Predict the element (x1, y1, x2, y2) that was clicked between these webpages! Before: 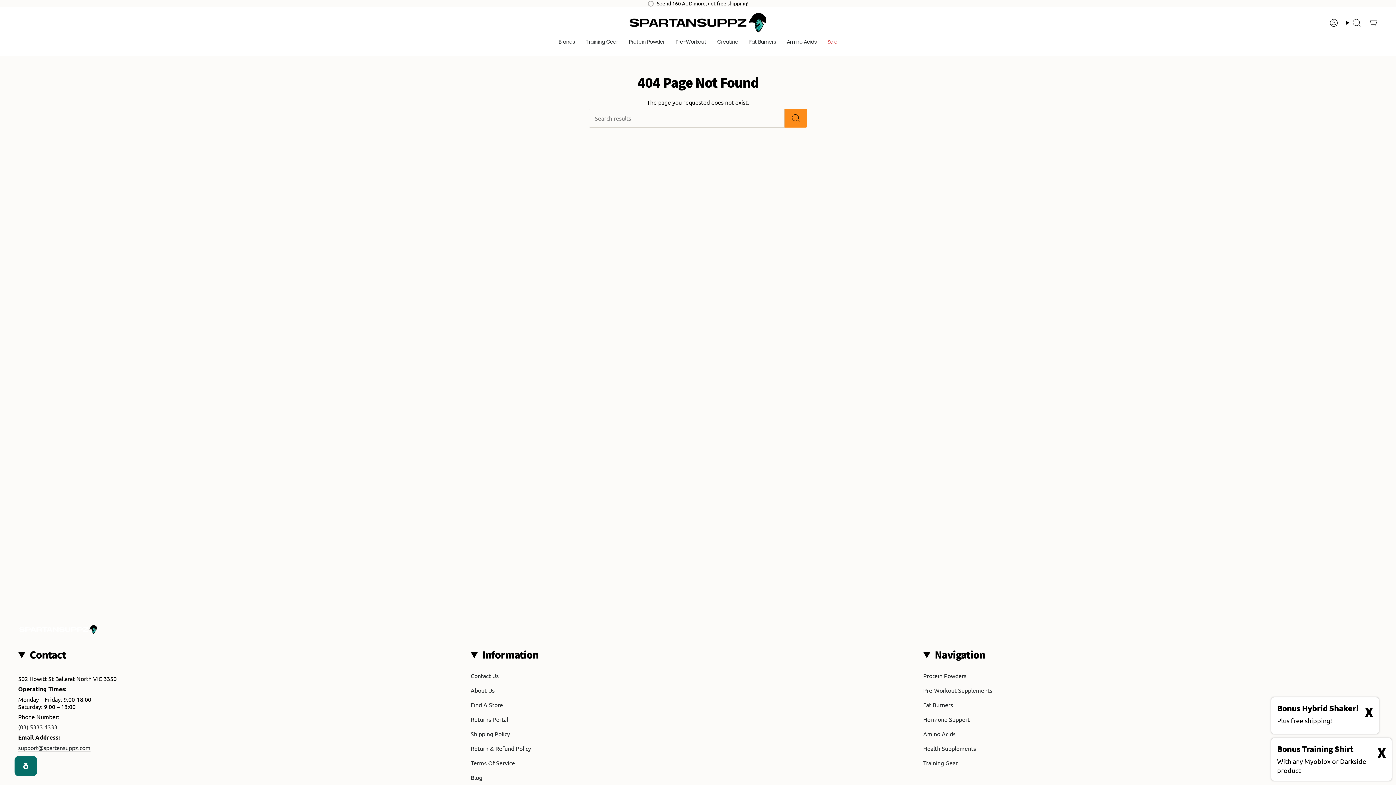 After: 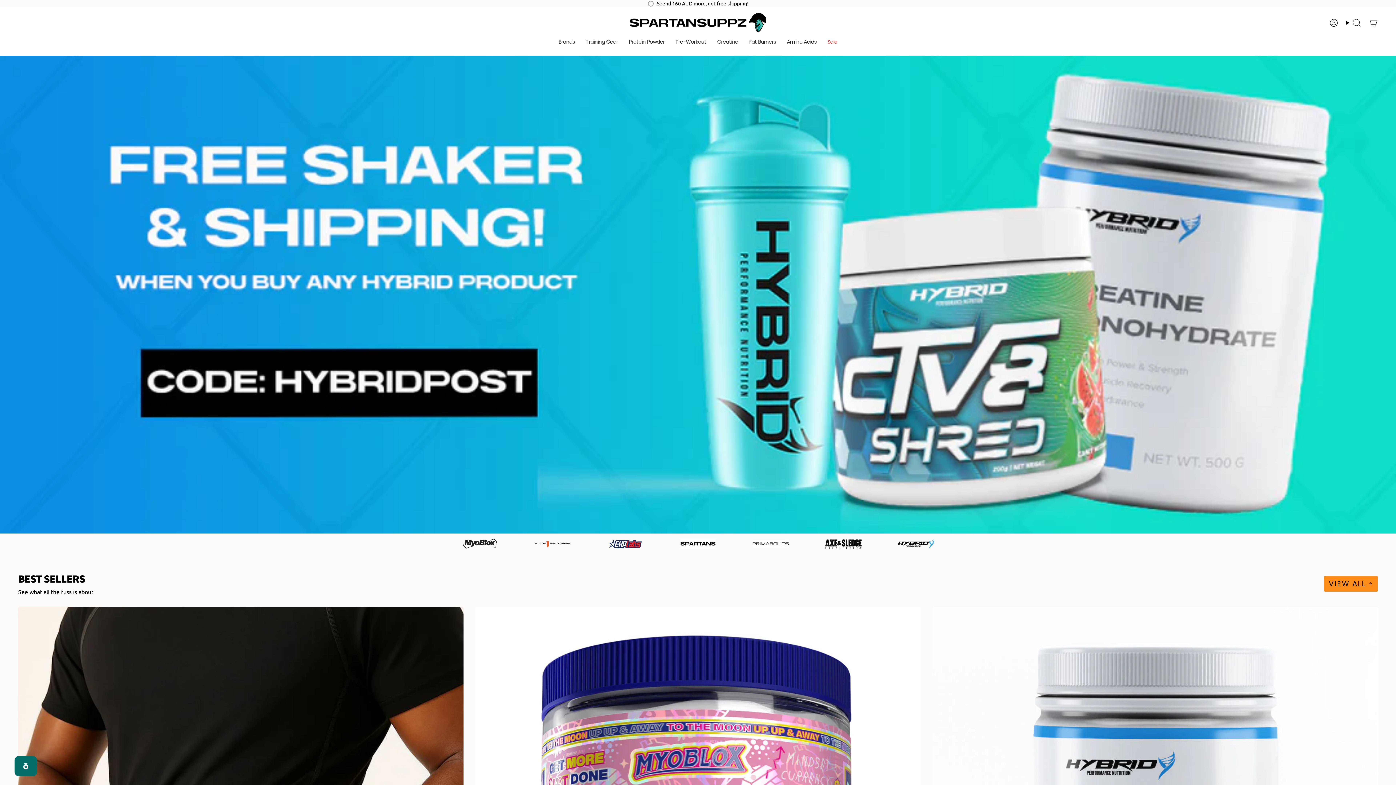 Action: bbox: (18, 625, 98, 634) label: Footer logo